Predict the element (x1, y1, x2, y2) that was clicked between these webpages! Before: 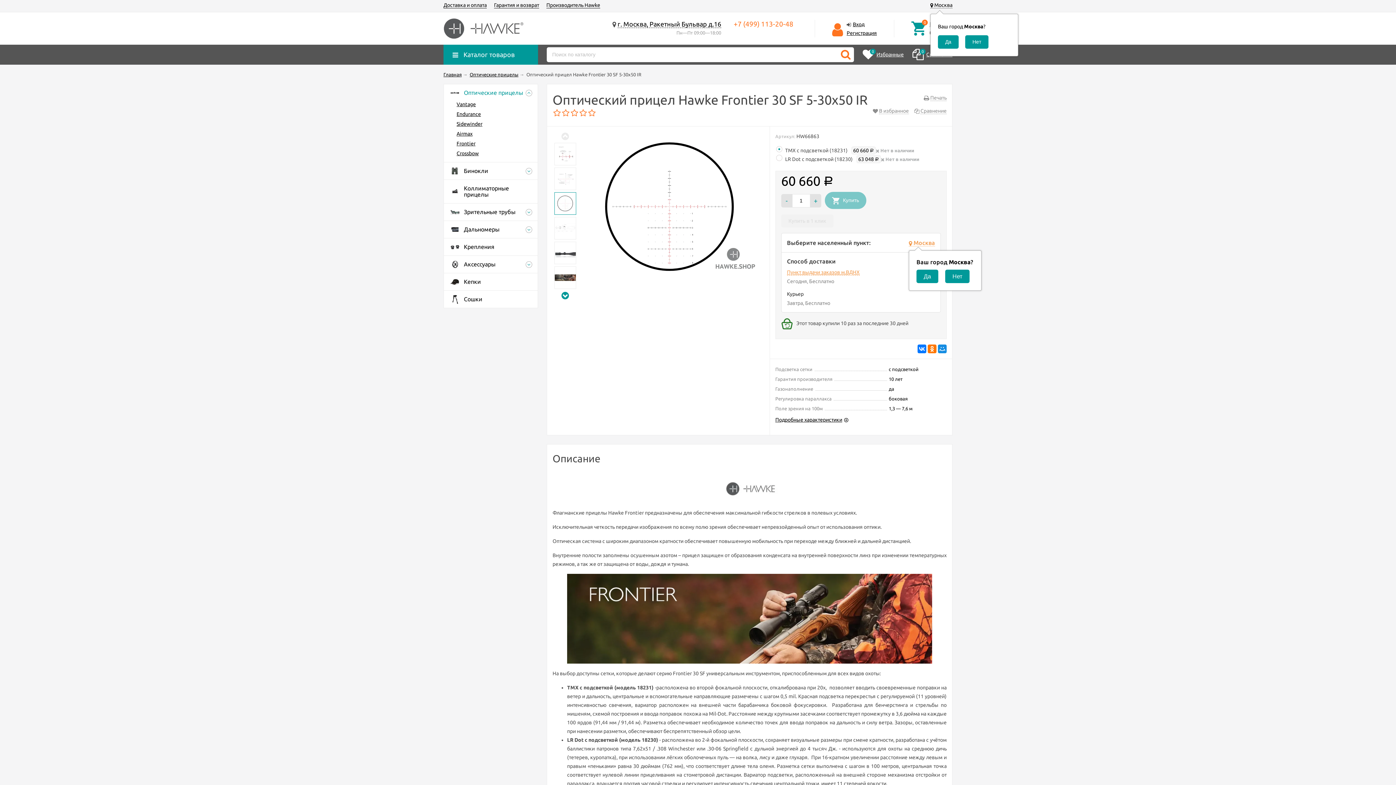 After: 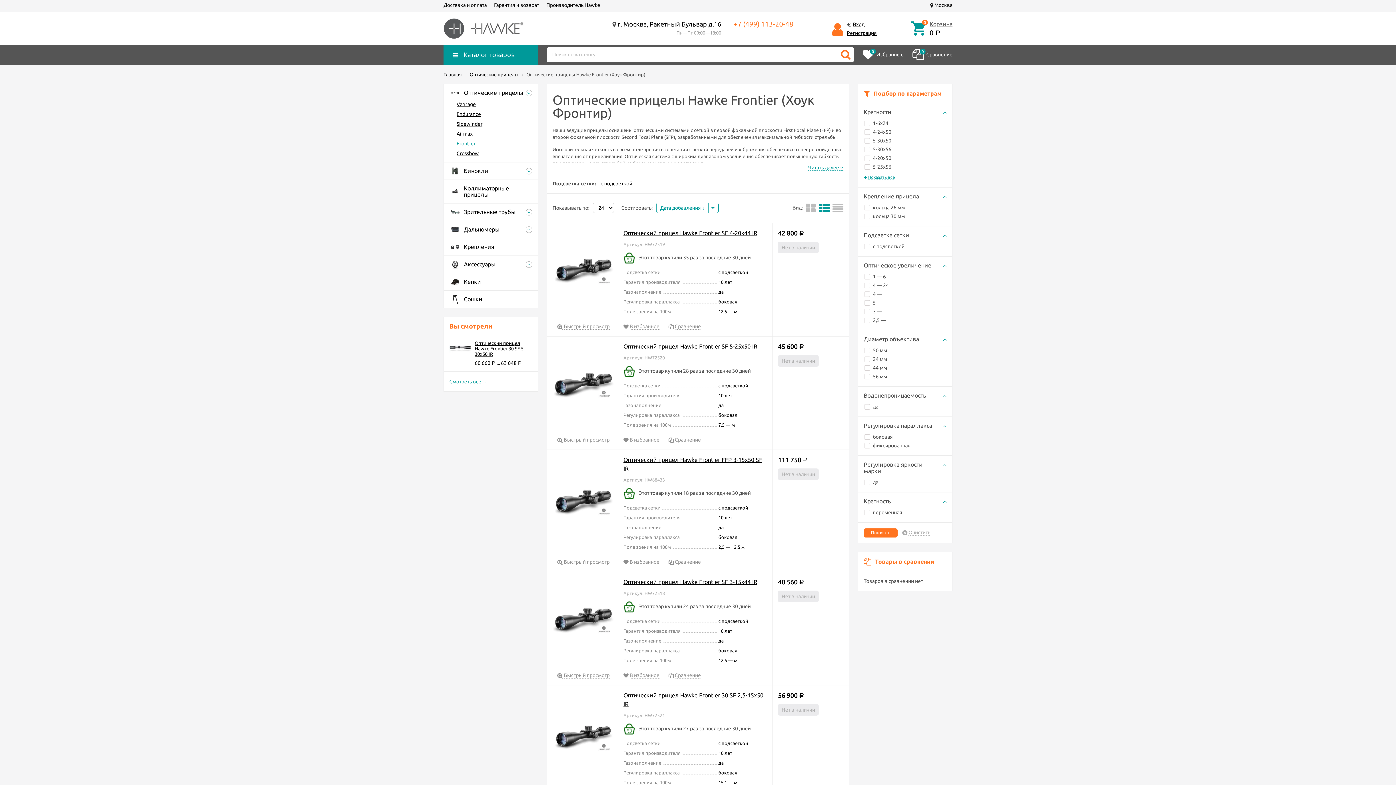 Action: bbox: (456, 140, 475, 146) label: Frontier